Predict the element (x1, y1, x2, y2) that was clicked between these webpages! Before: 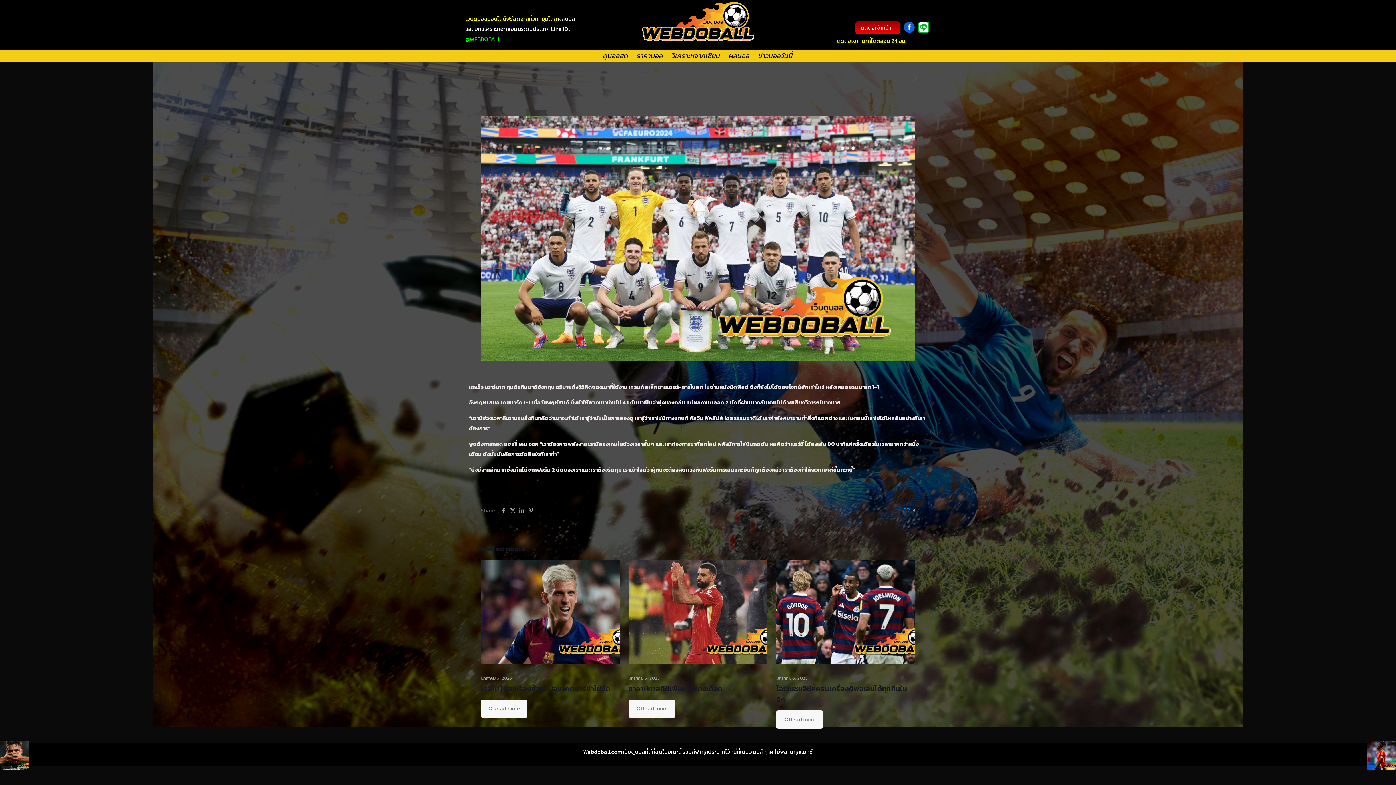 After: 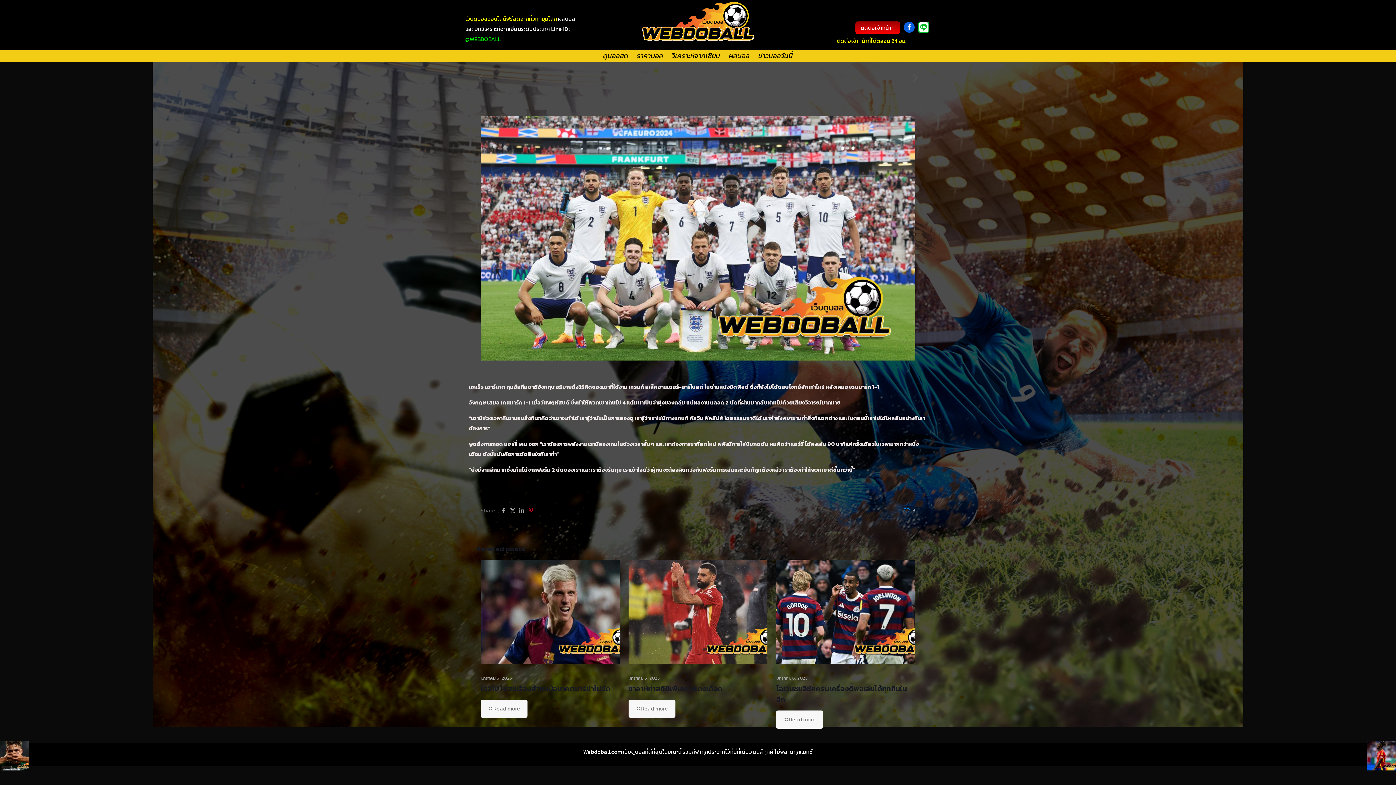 Action: bbox: (526, 506, 535, 515)